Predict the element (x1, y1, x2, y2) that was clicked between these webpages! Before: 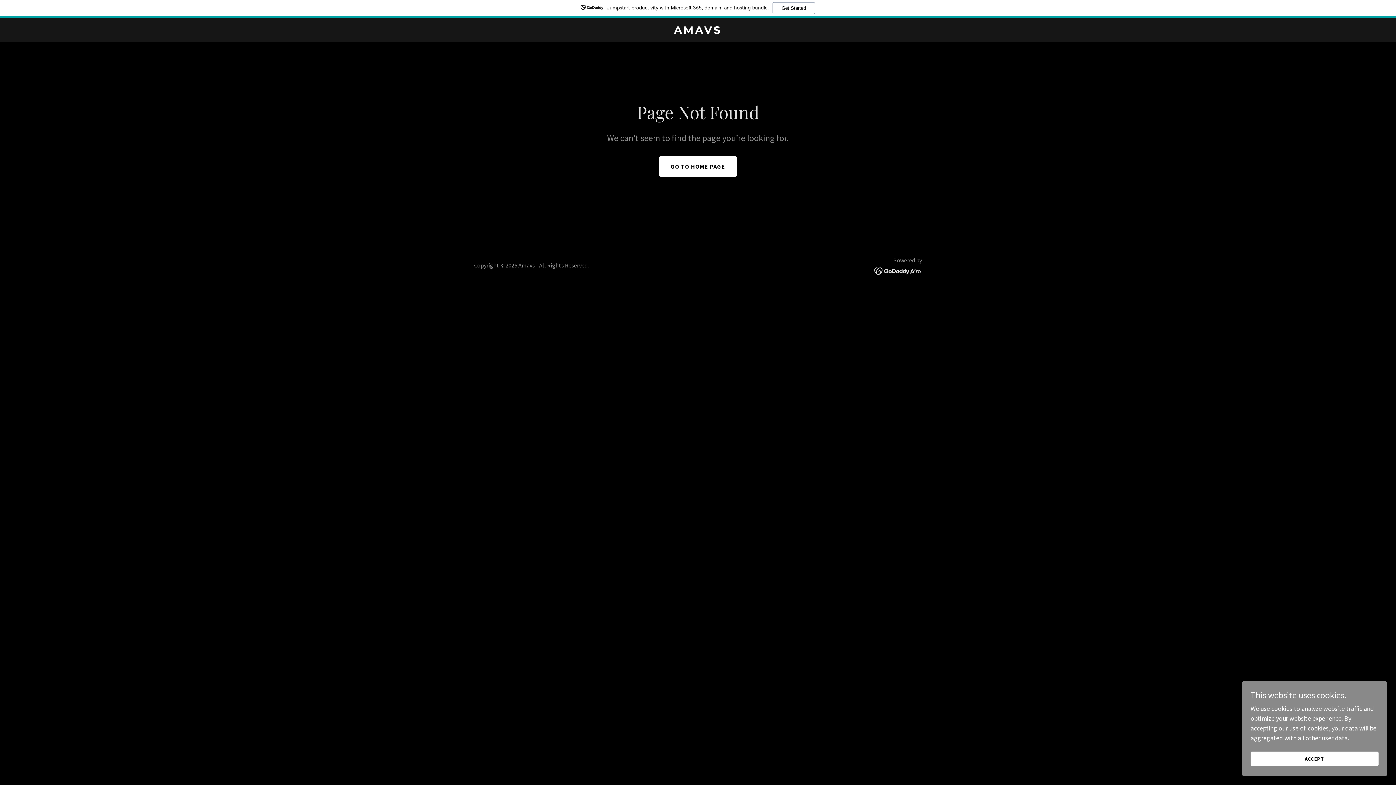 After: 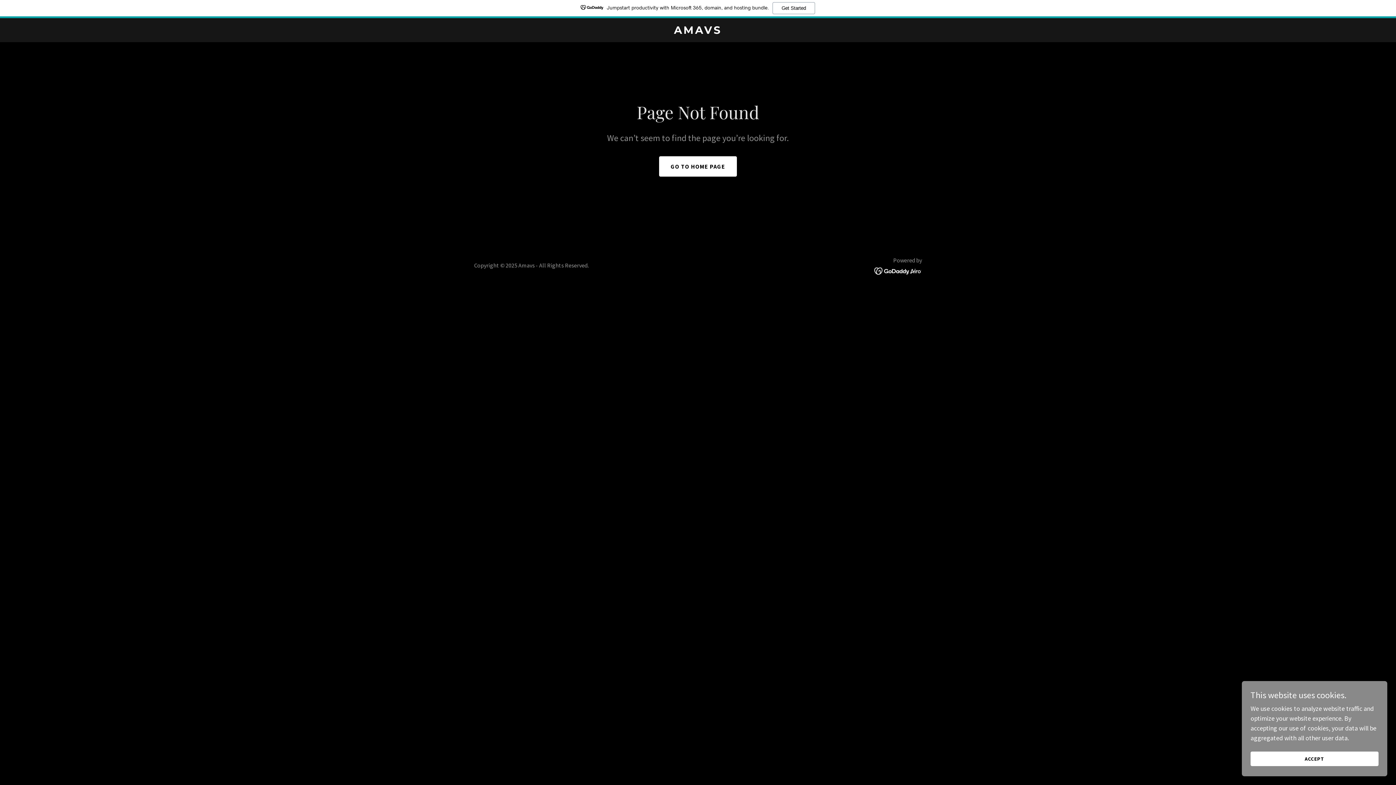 Action: bbox: (0, 0, 1396, 18) label: Jumpstart productivity with Microsoft 365, domain, and hosting bundle.
Get Started